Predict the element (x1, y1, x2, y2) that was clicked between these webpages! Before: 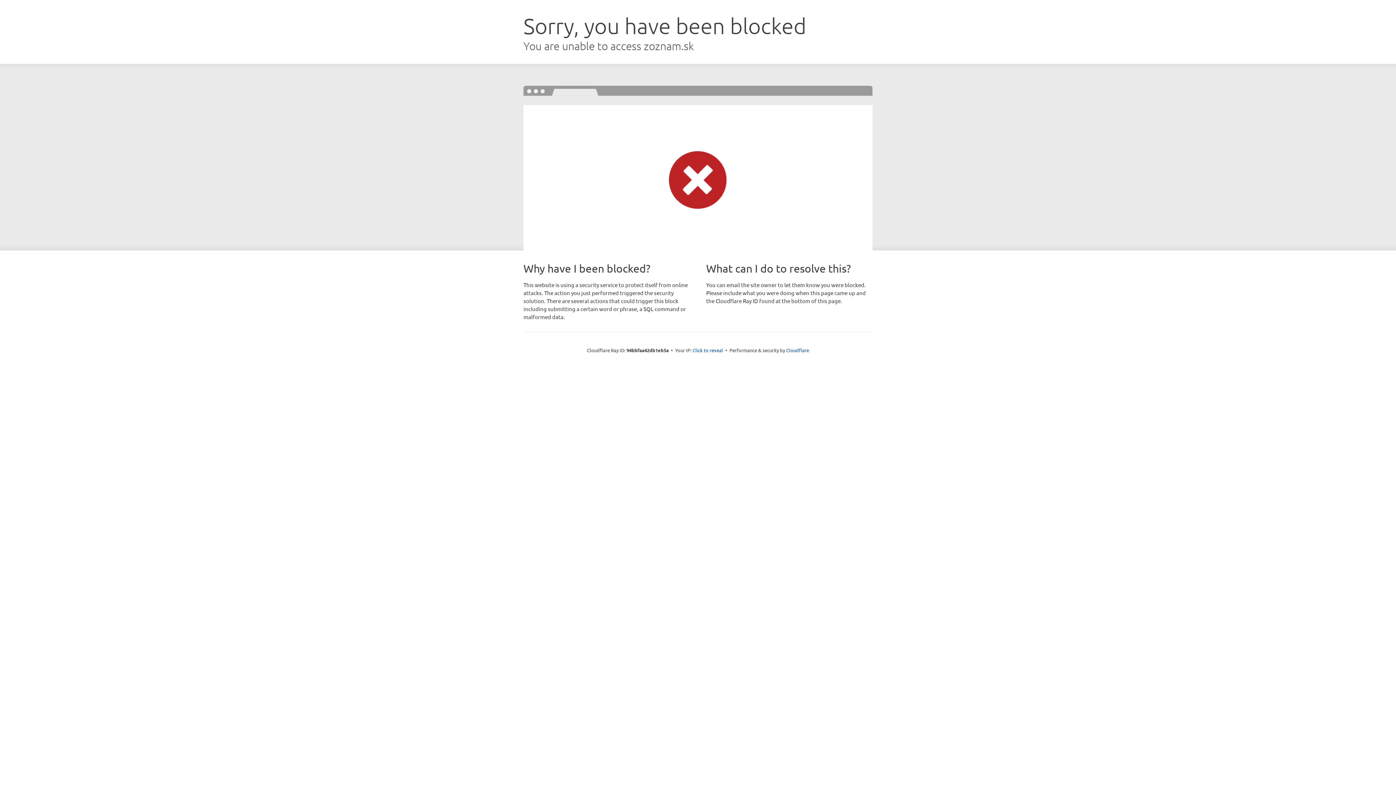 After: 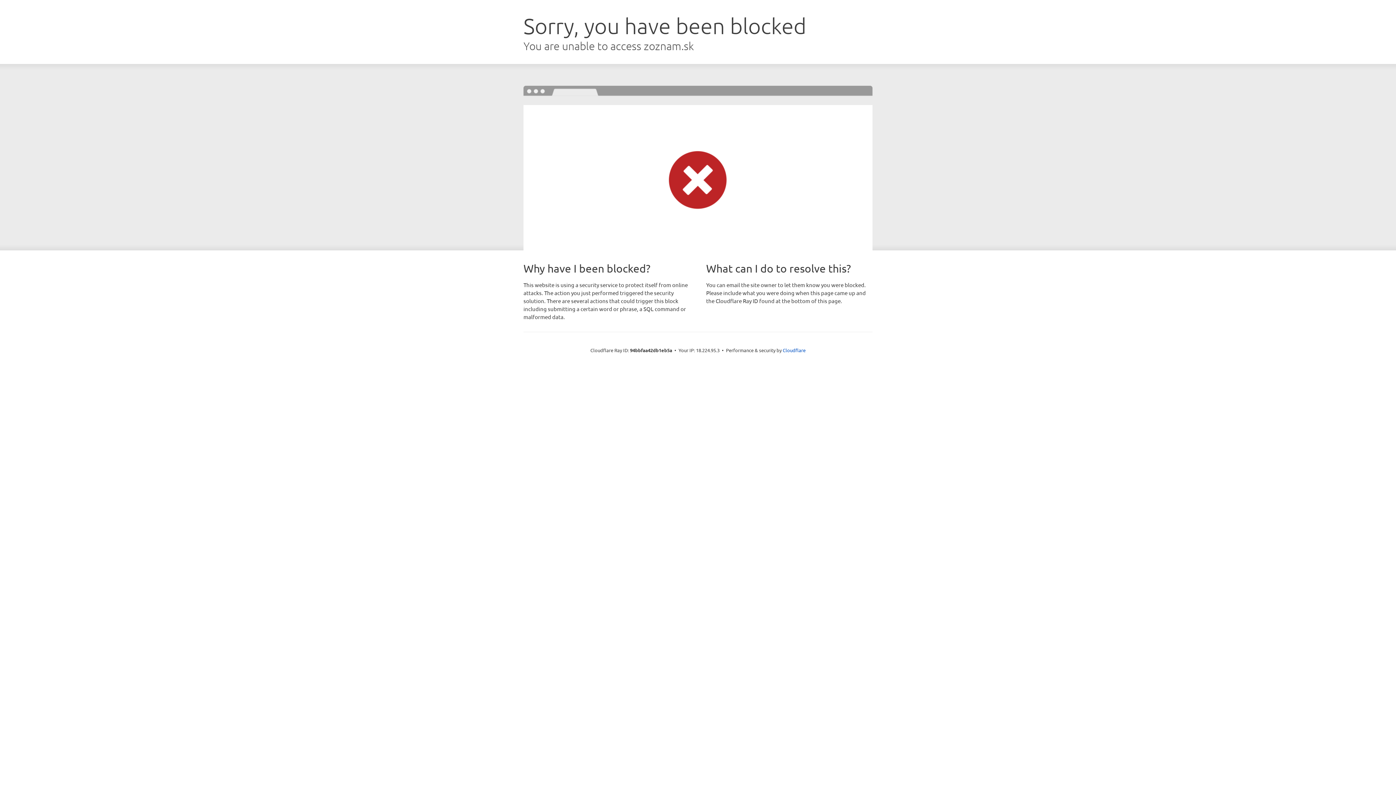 Action: label: Click to reveal bbox: (692, 346, 723, 353)